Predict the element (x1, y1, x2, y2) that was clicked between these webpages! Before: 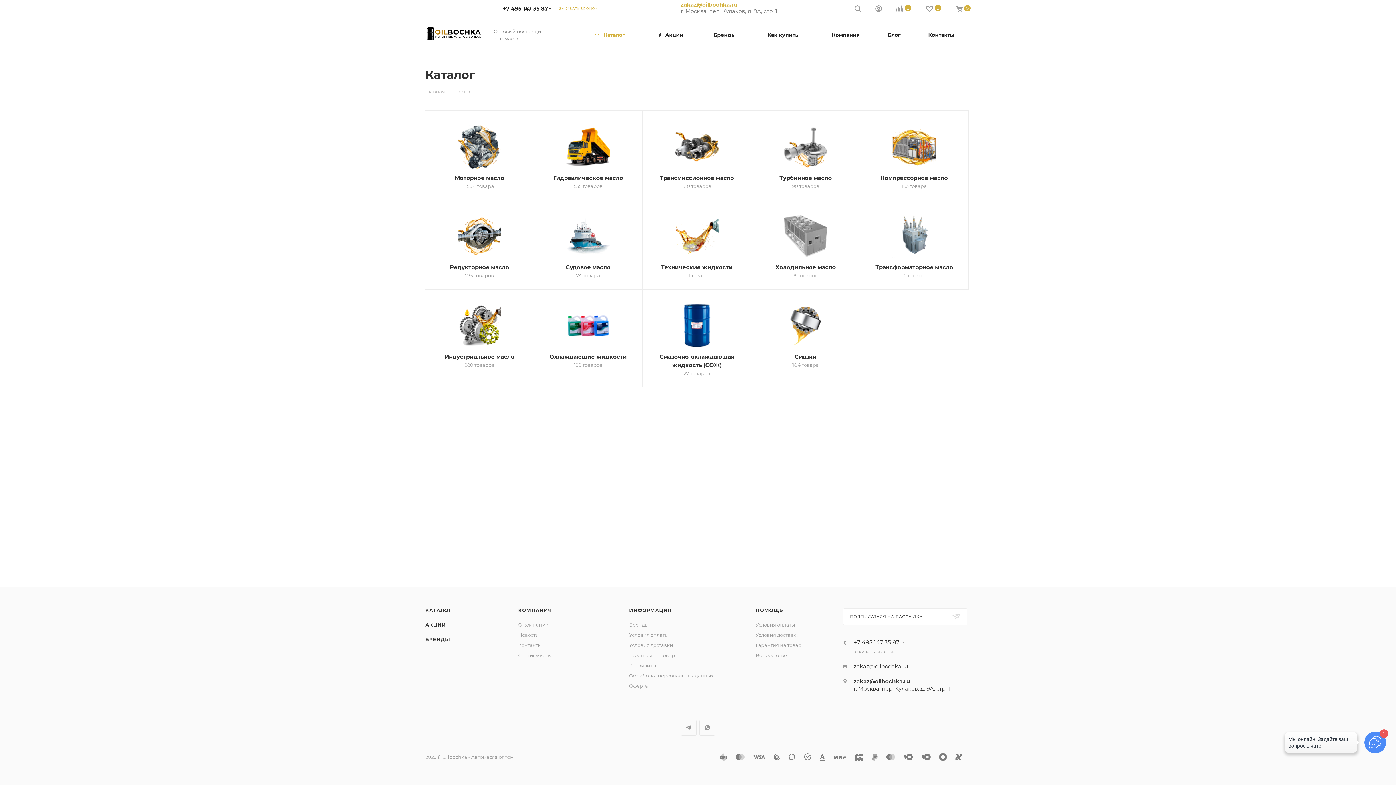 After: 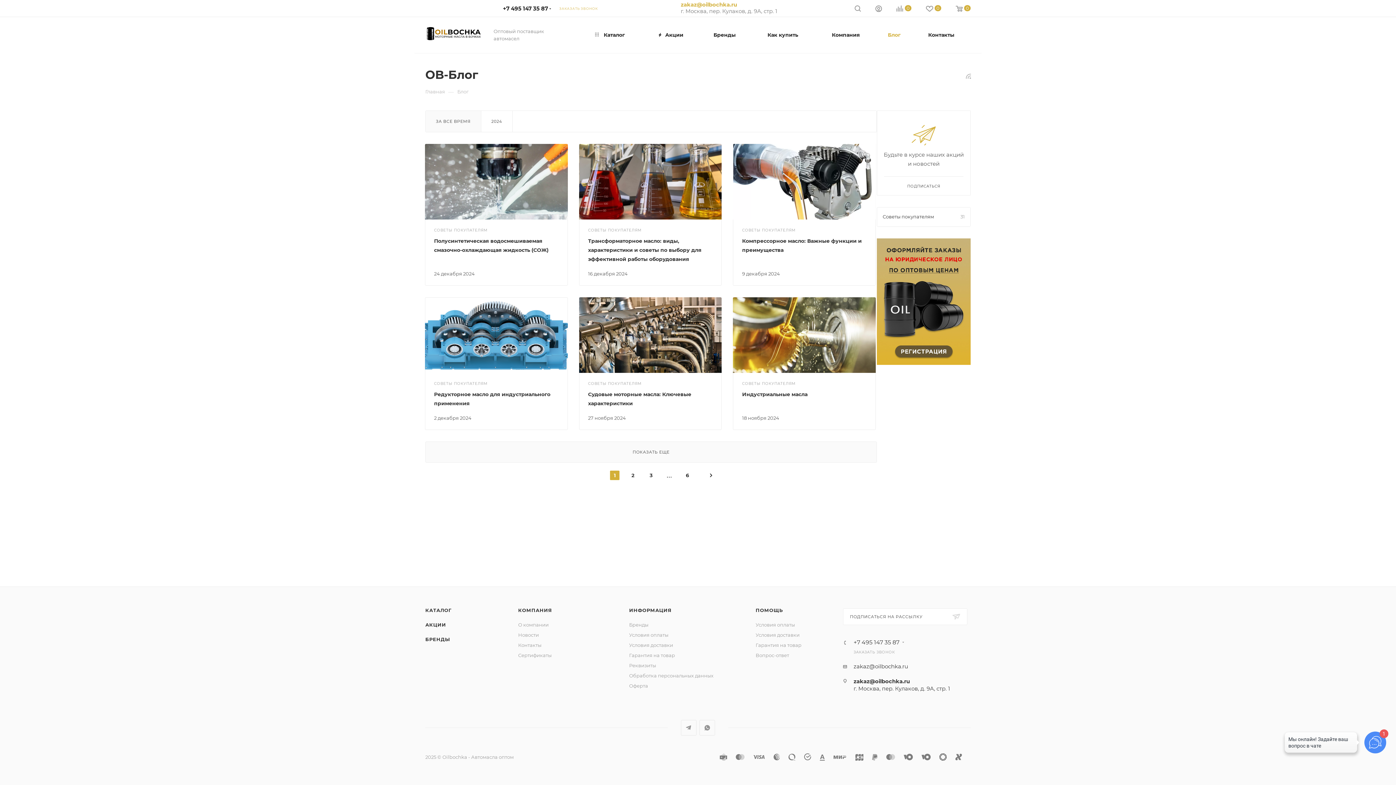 Action: bbox: (876, 16, 912, 53) label: Блог